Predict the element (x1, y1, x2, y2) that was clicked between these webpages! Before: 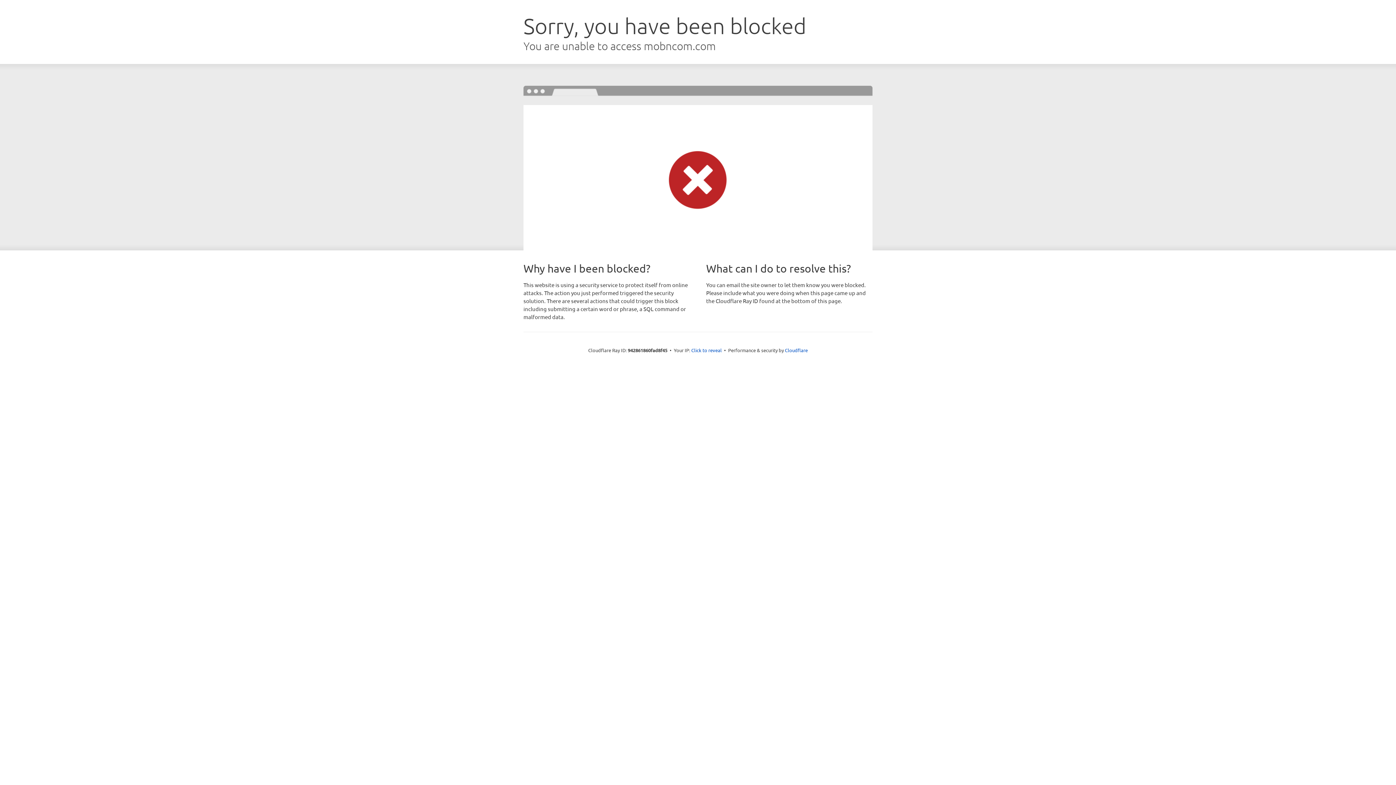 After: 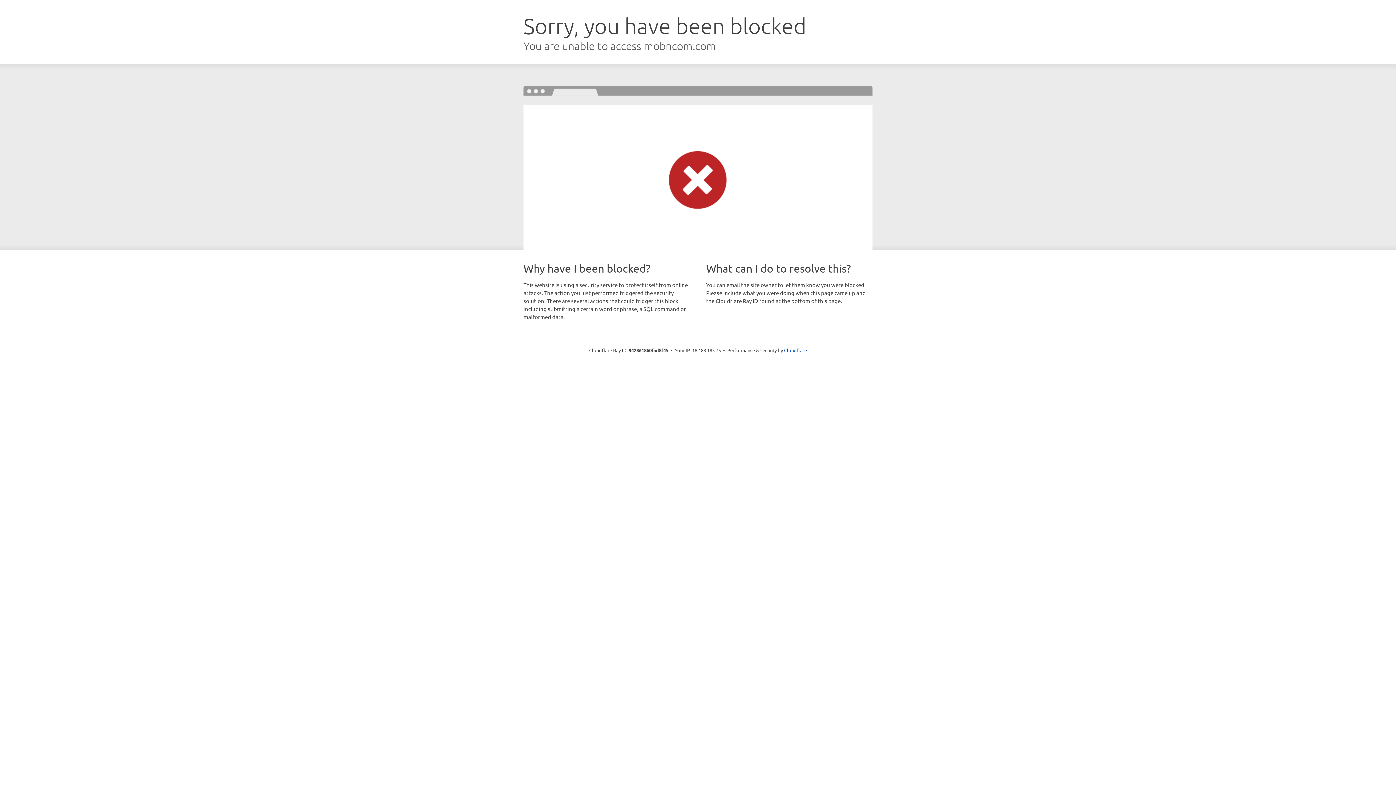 Action: label: Click to reveal bbox: (691, 346, 722, 353)